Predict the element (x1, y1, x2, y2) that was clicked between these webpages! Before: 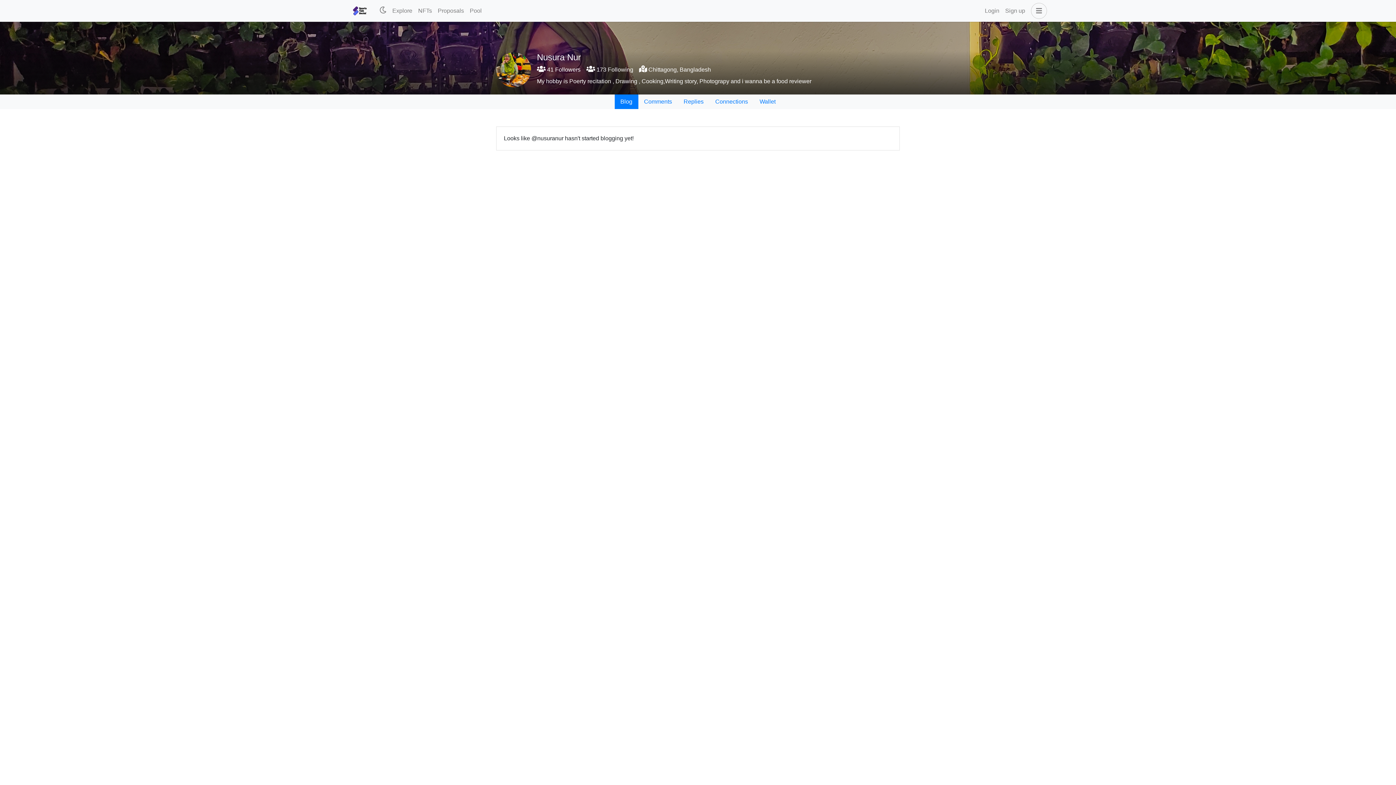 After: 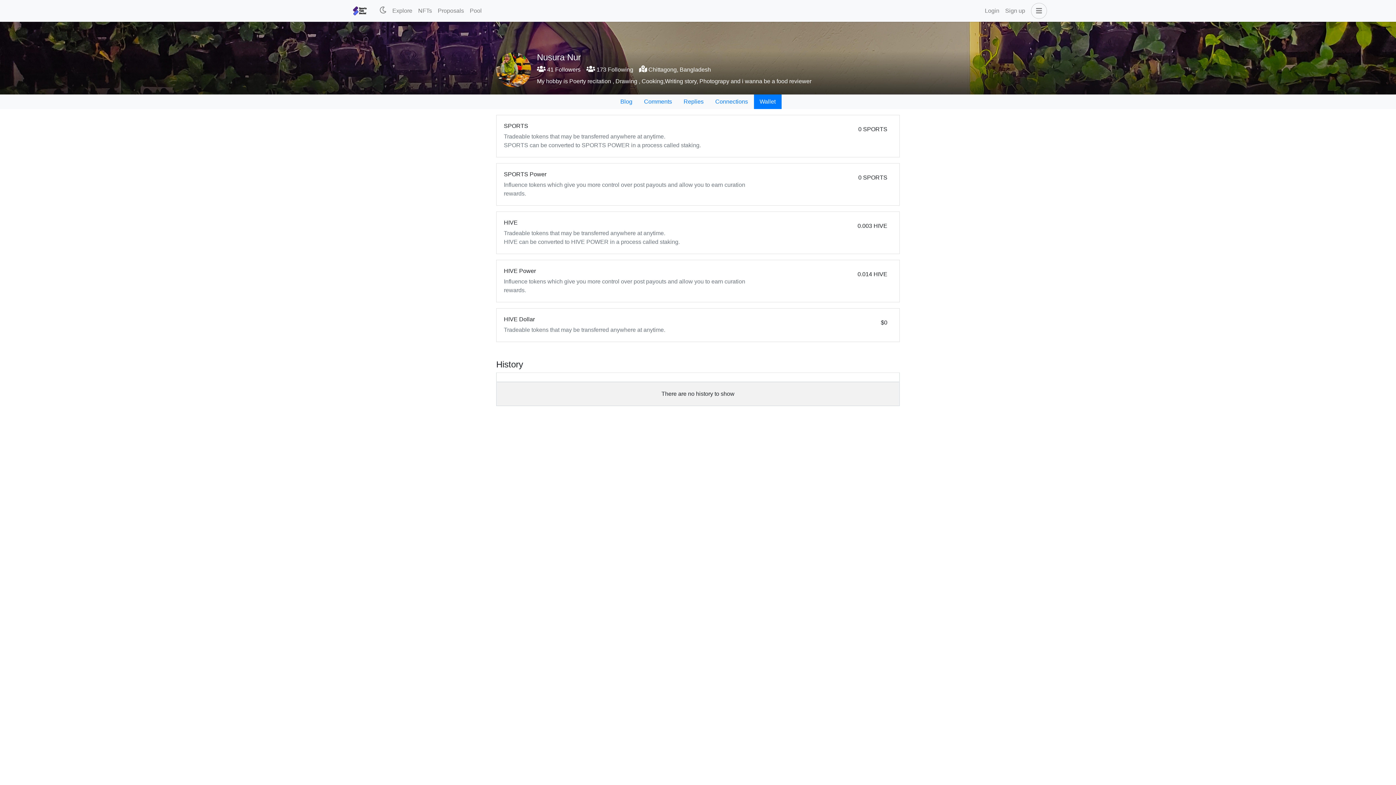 Action: label: Wallet bbox: (754, 94, 781, 109)